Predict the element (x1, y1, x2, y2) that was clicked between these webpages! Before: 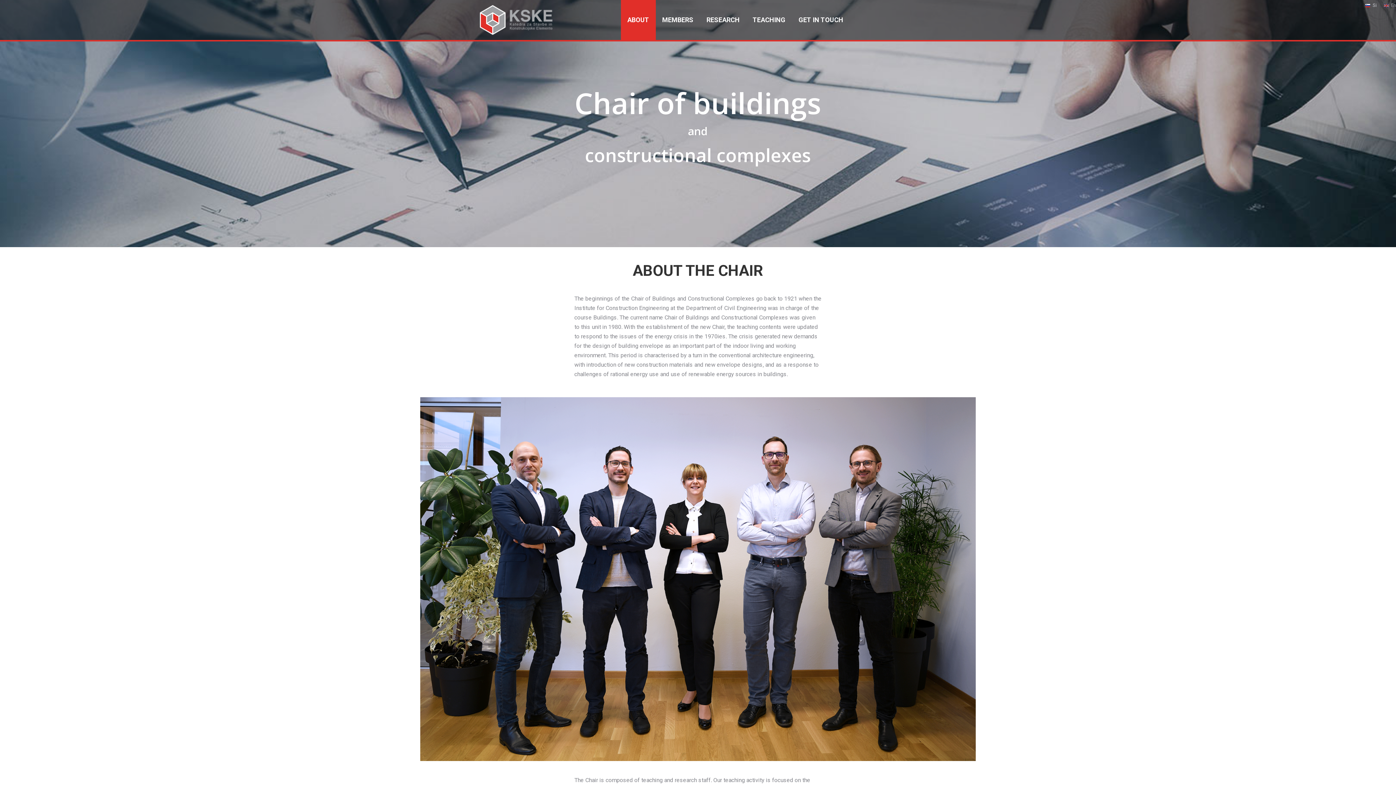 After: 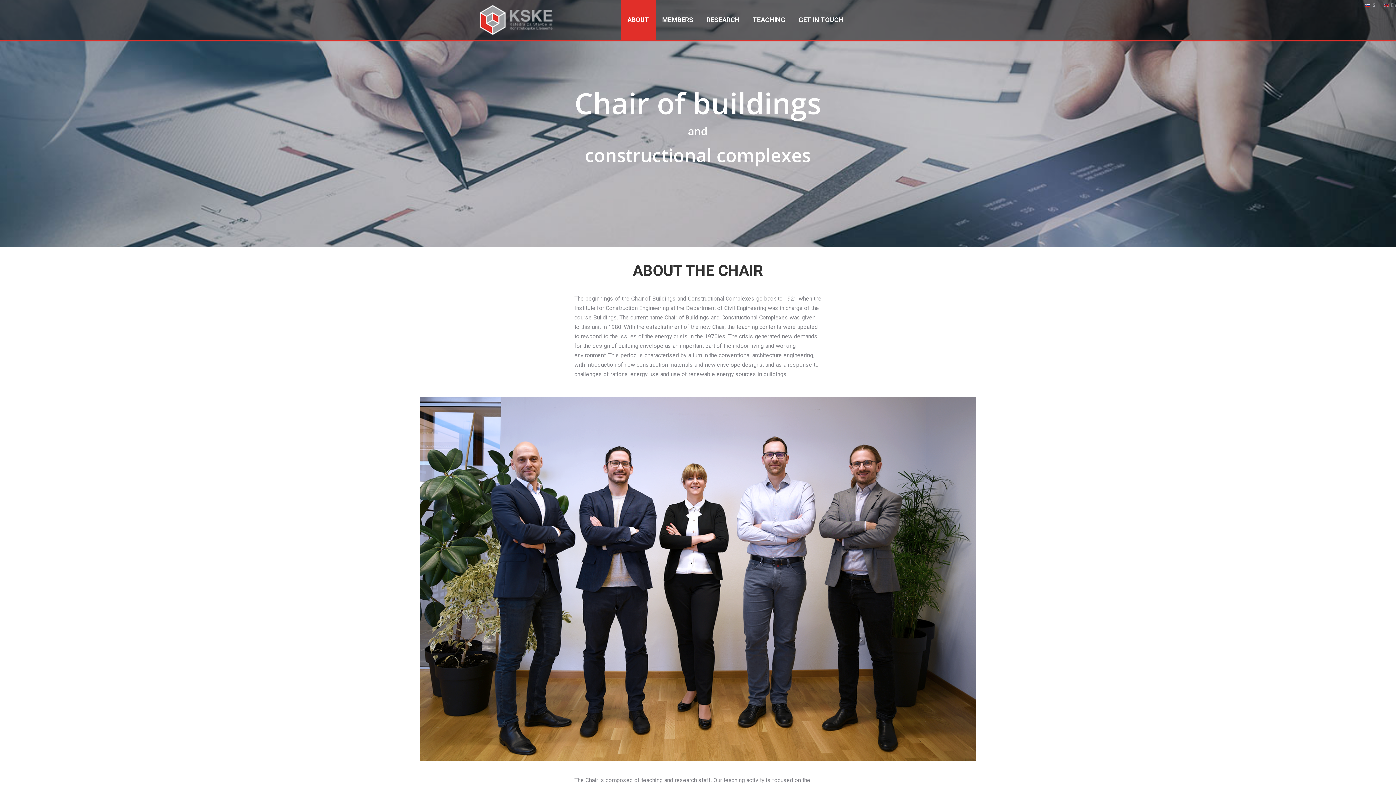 Action: bbox: (626, 6, 650, 33) label: ABOUT